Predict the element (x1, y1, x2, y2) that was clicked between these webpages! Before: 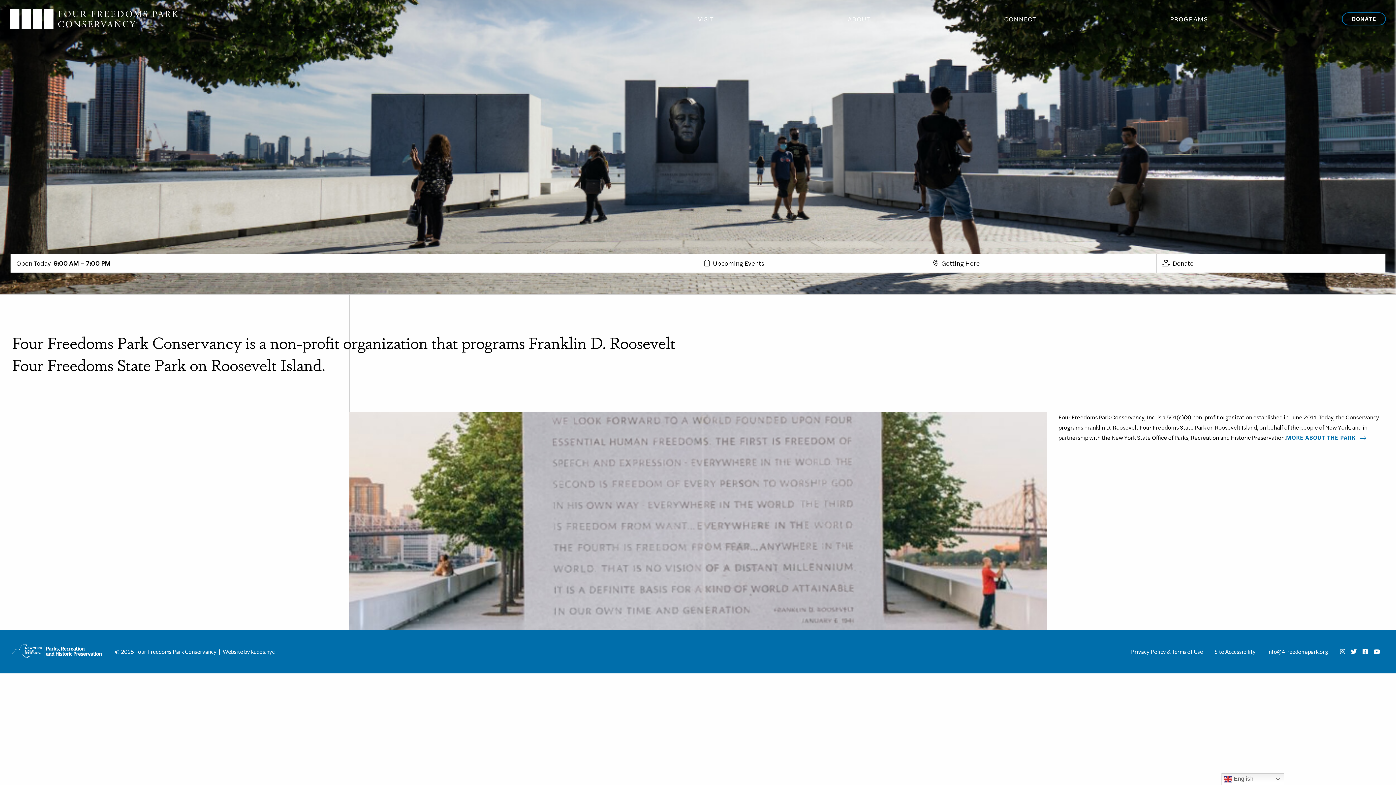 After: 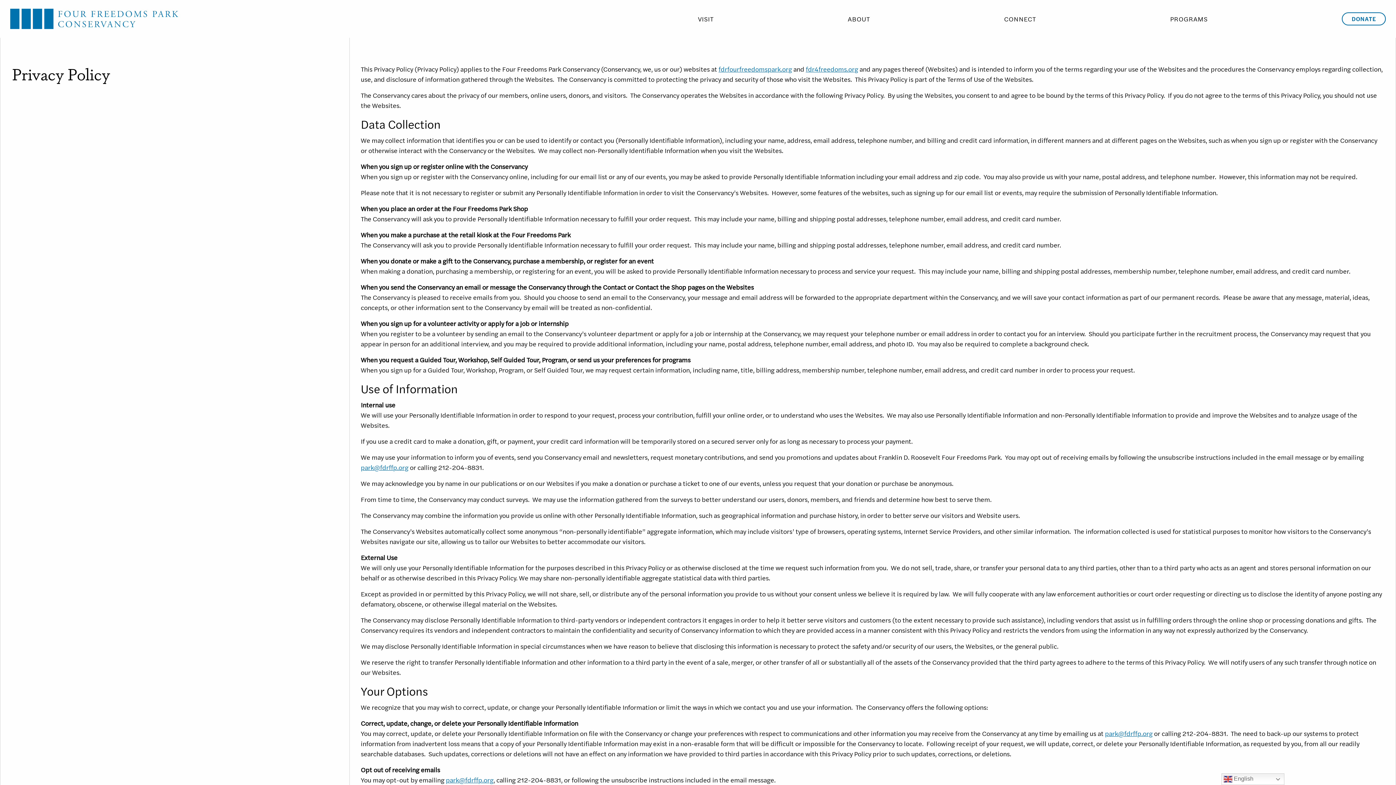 Action: label: Privacy Policy & Terms of Use bbox: (1131, 648, 1203, 656)